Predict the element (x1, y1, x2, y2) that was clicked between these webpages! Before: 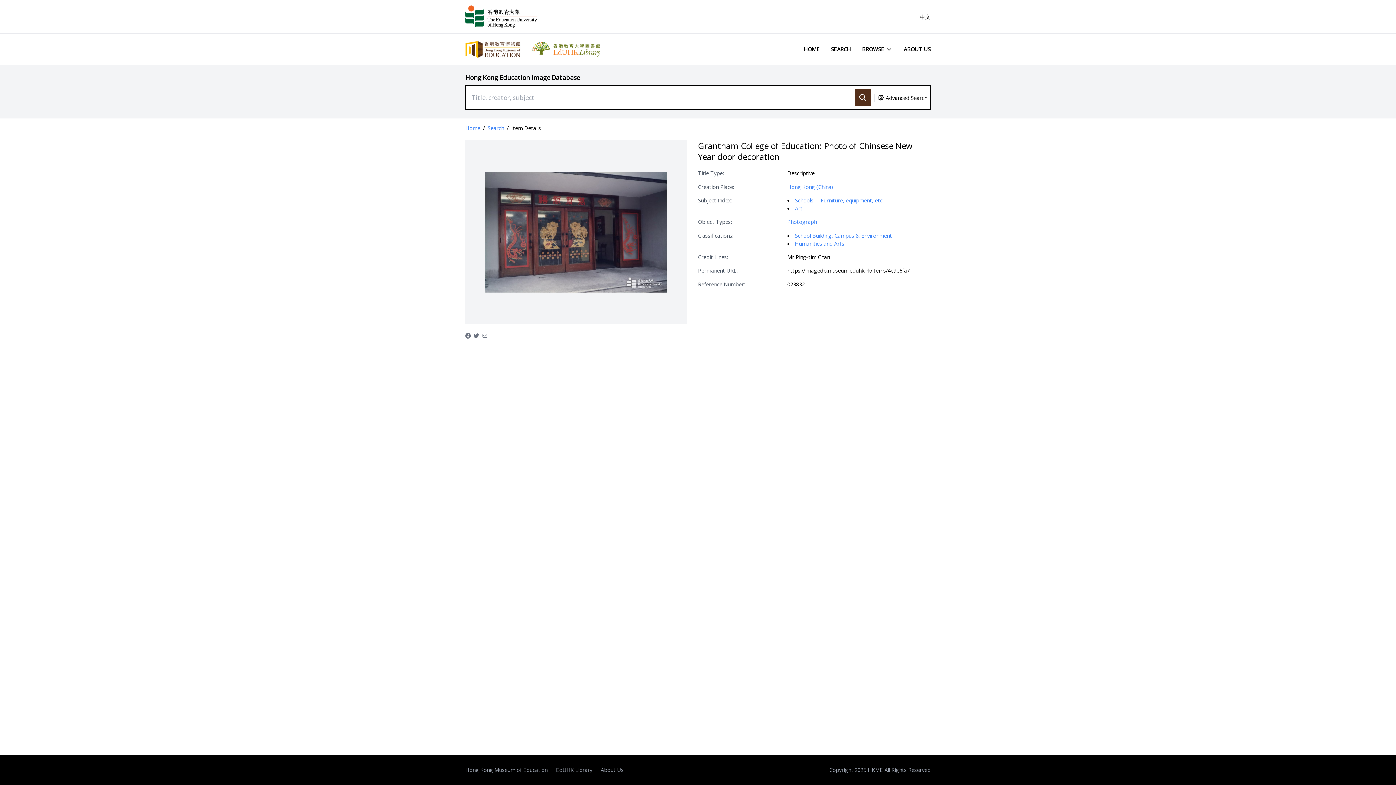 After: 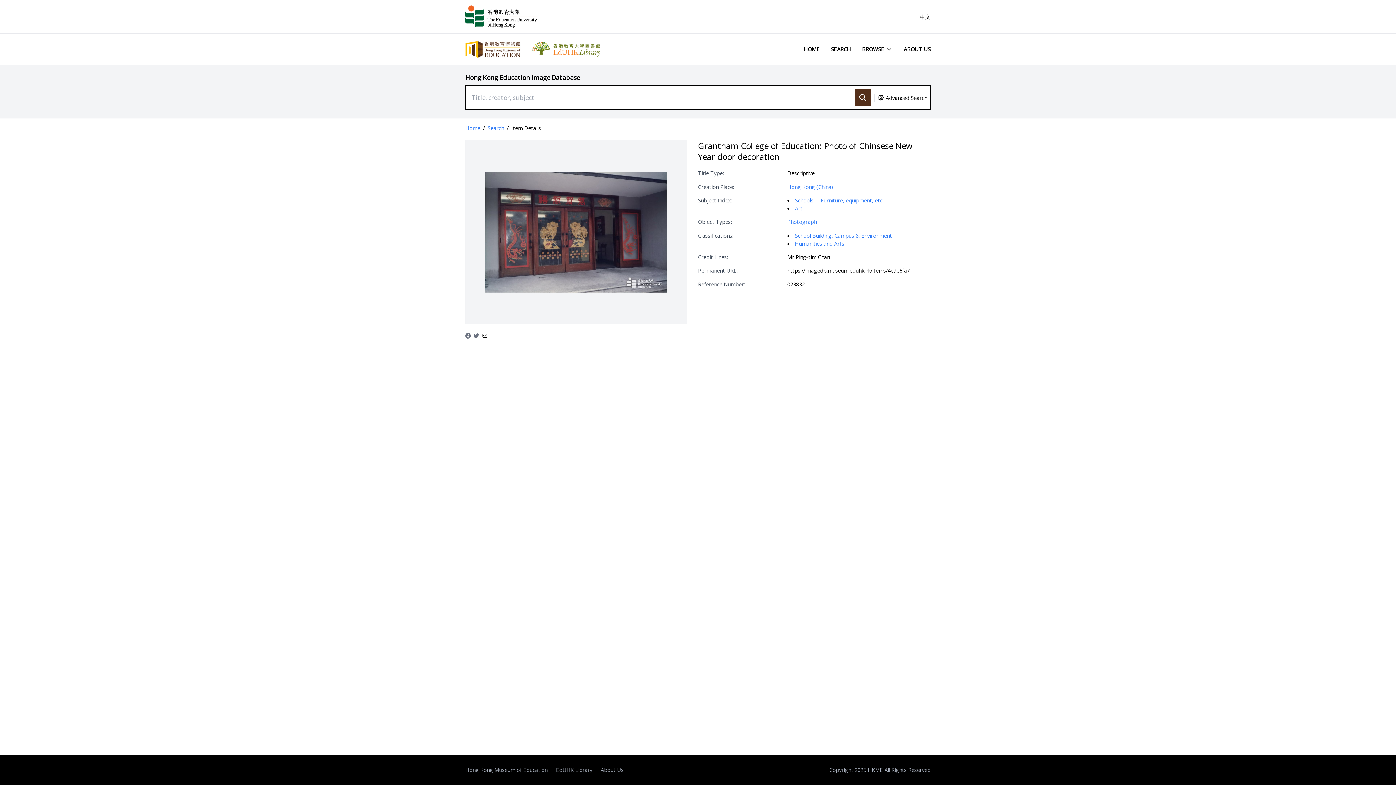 Action: bbox: (482, 331, 487, 339)